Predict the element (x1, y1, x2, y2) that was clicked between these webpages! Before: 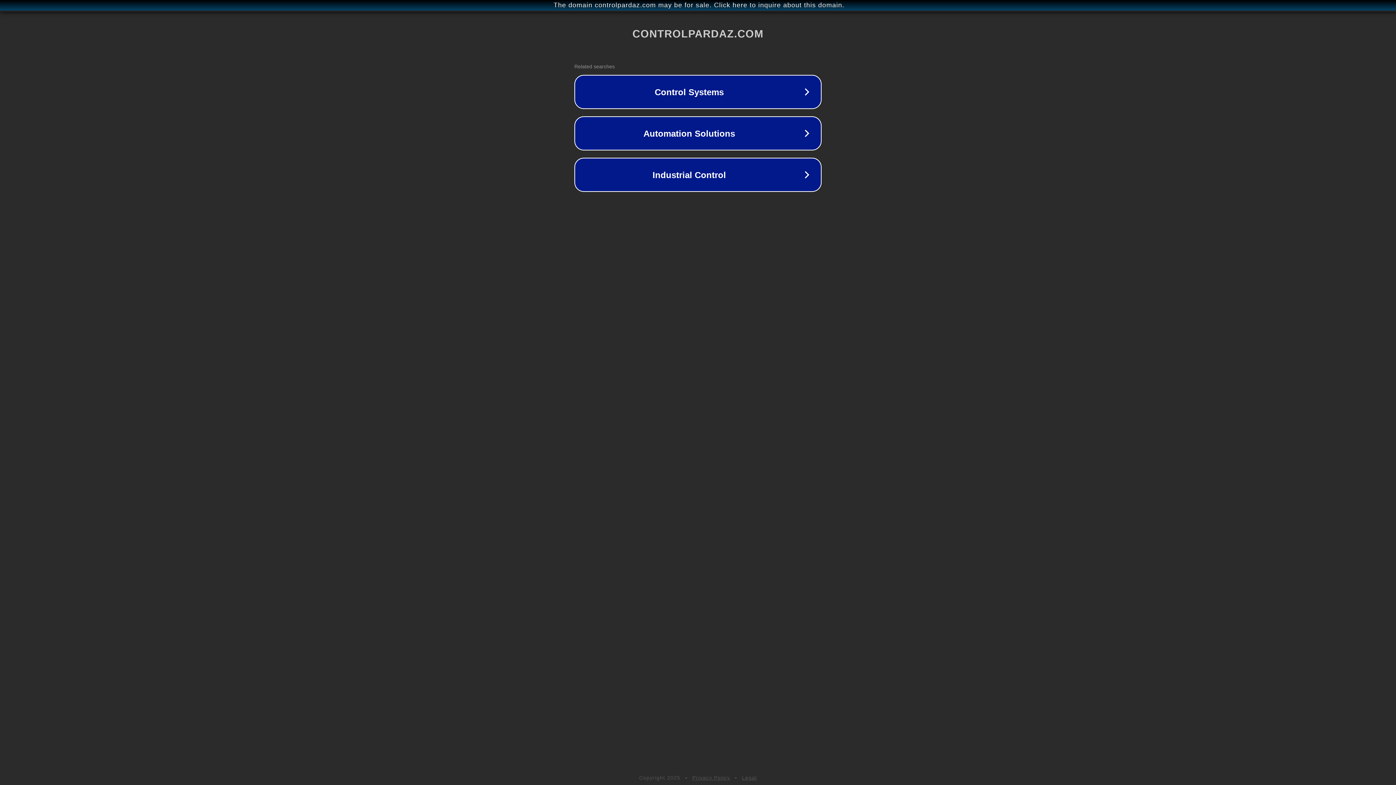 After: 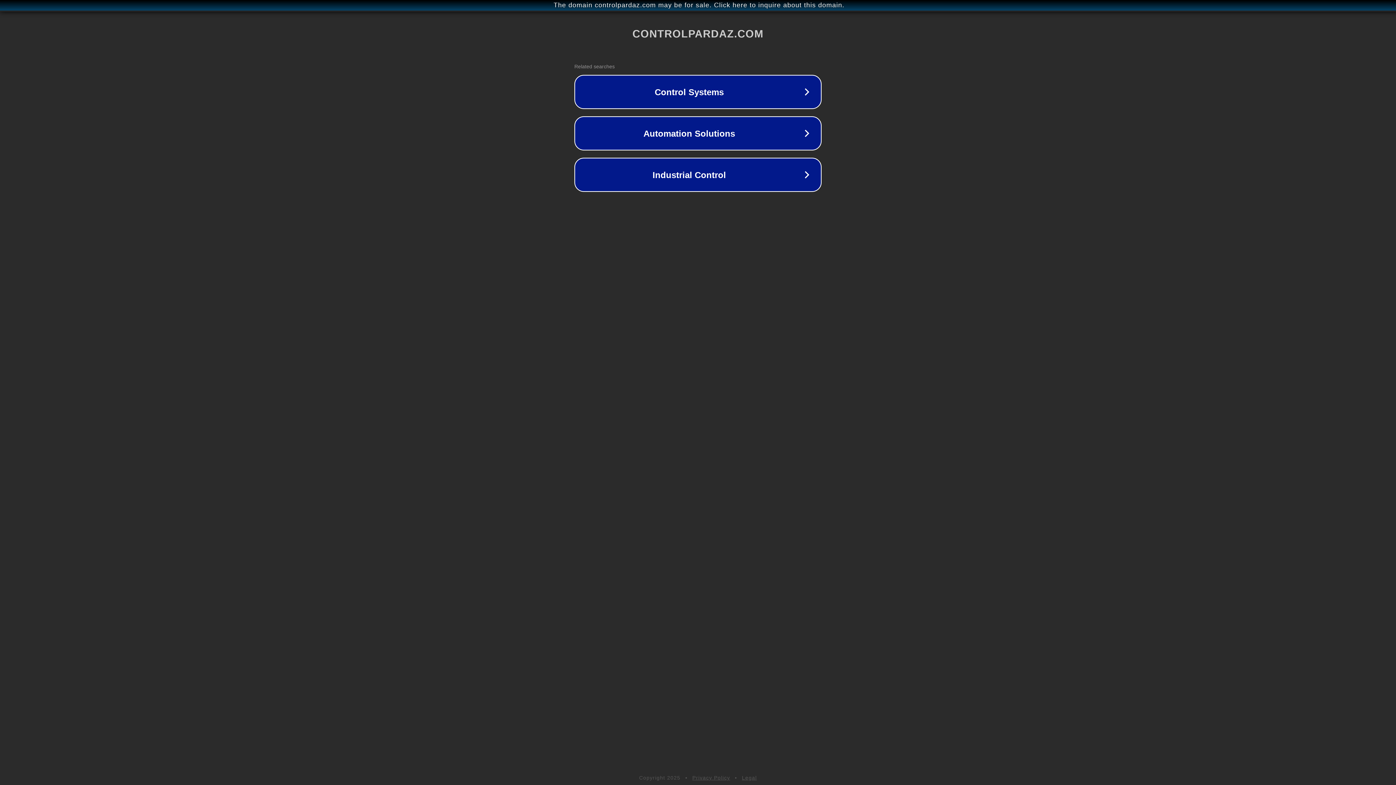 Action: bbox: (692, 775, 730, 781) label: Privacy Policy